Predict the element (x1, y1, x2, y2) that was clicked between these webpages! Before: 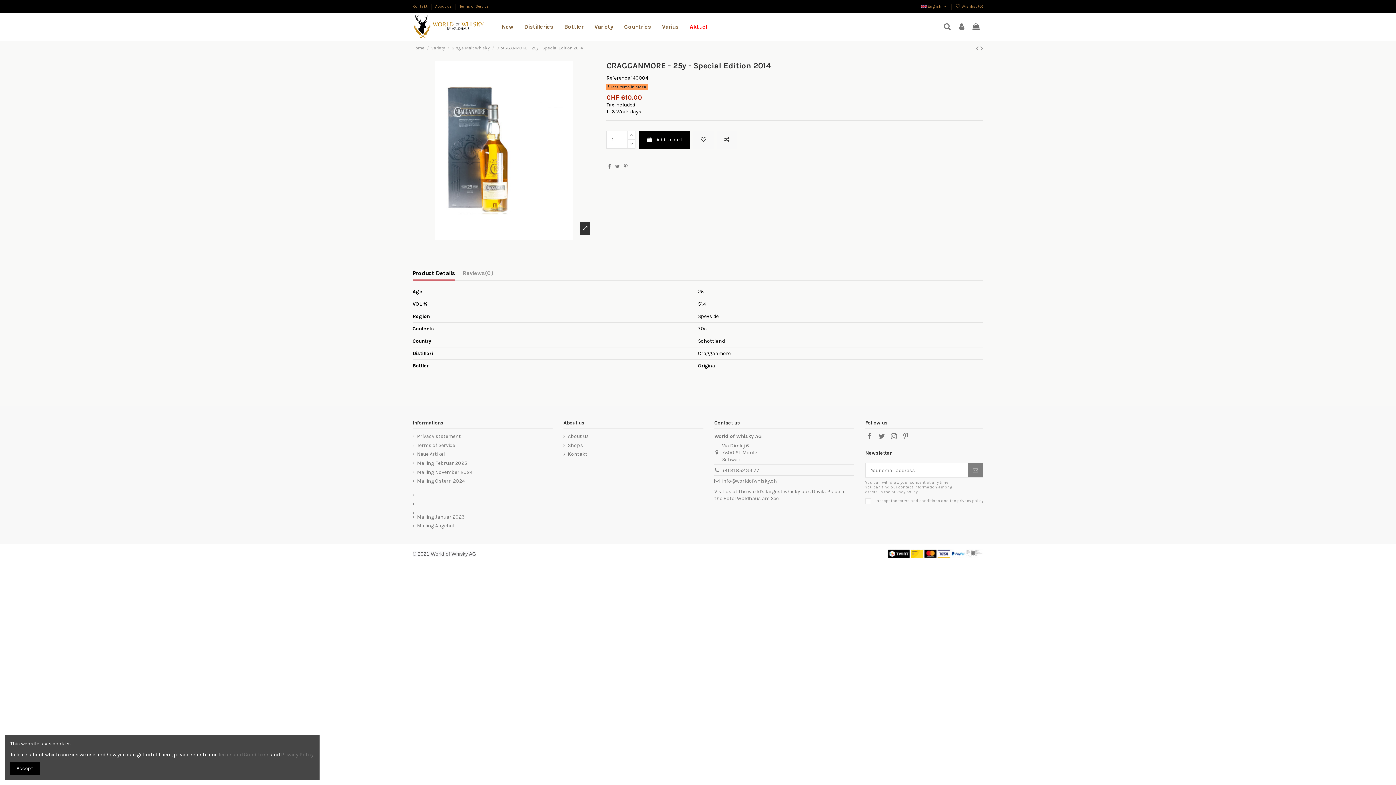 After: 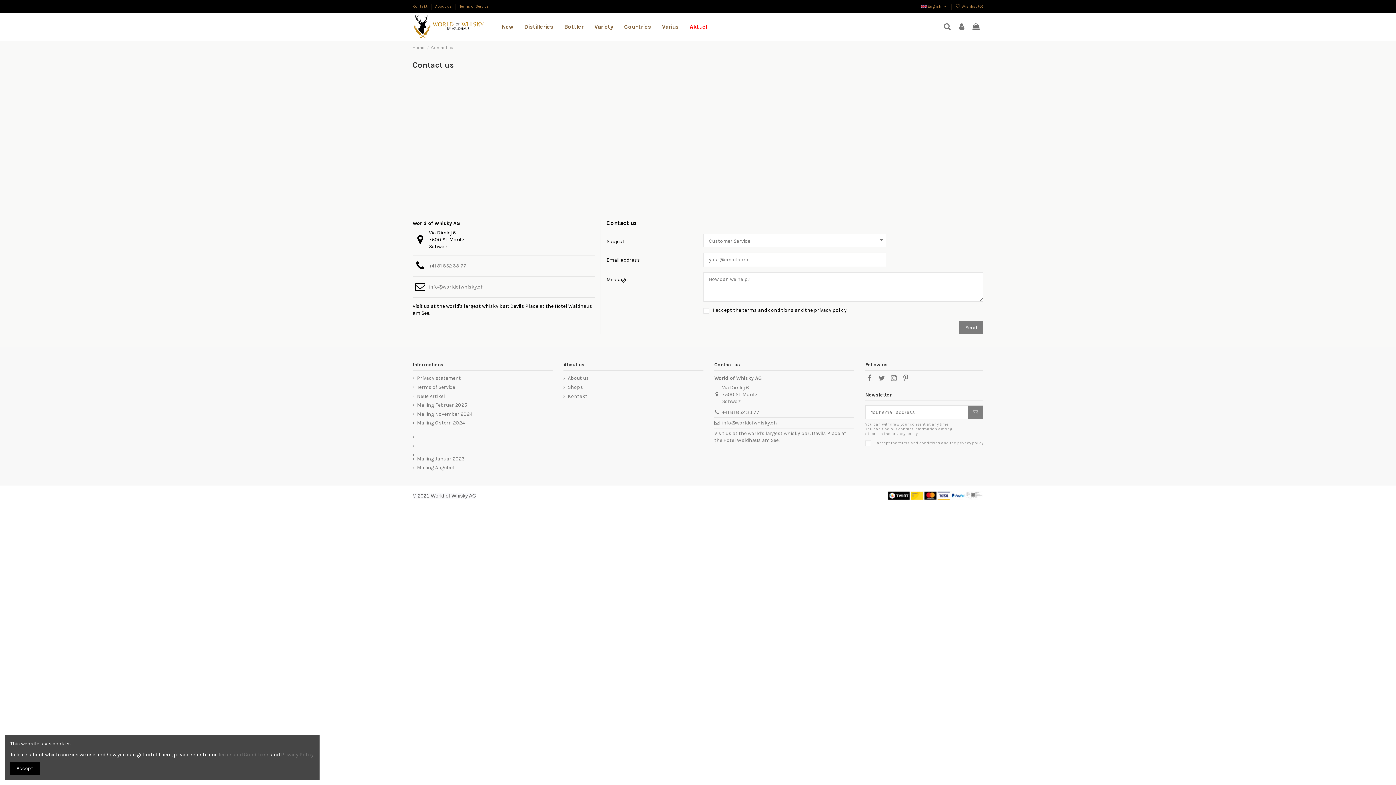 Action: label: Kontakt bbox: (563, 451, 587, 457)